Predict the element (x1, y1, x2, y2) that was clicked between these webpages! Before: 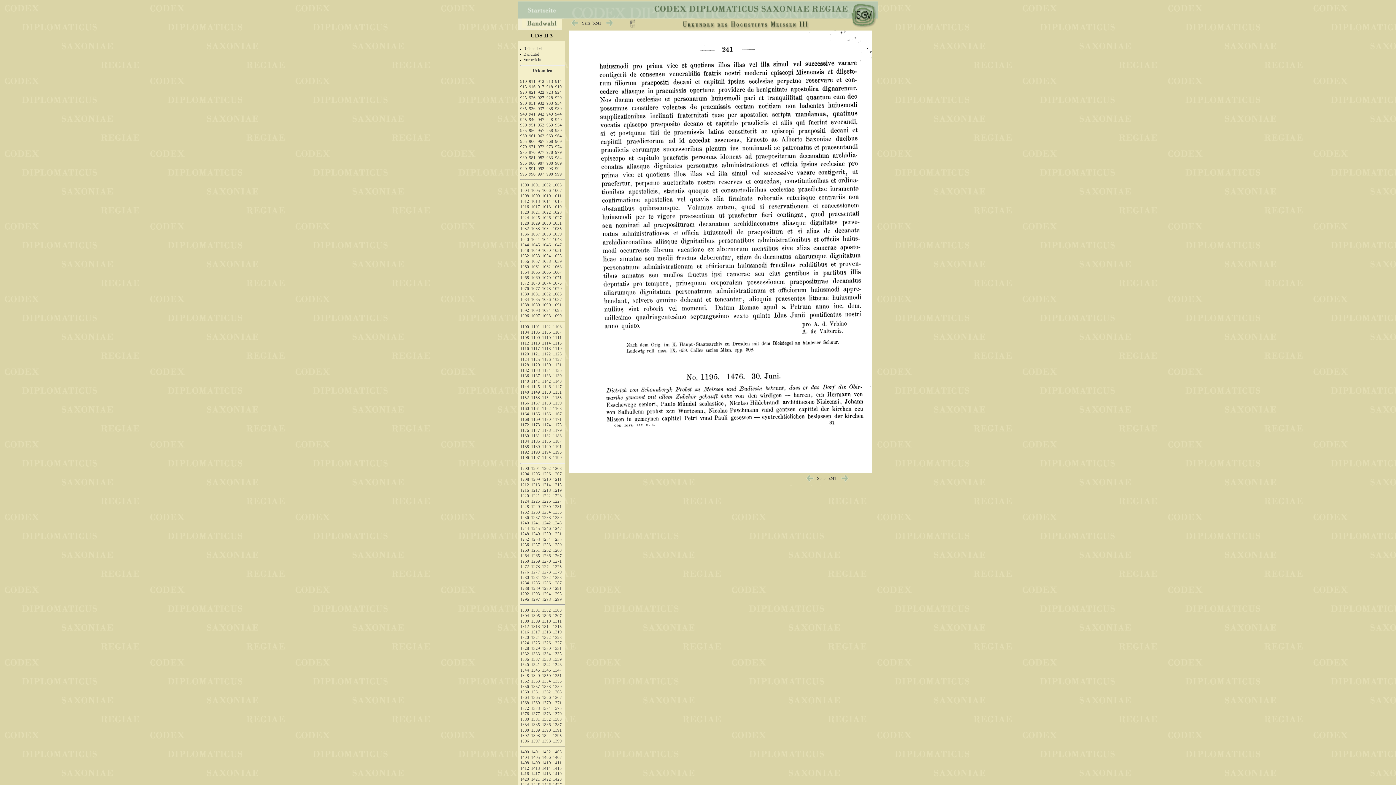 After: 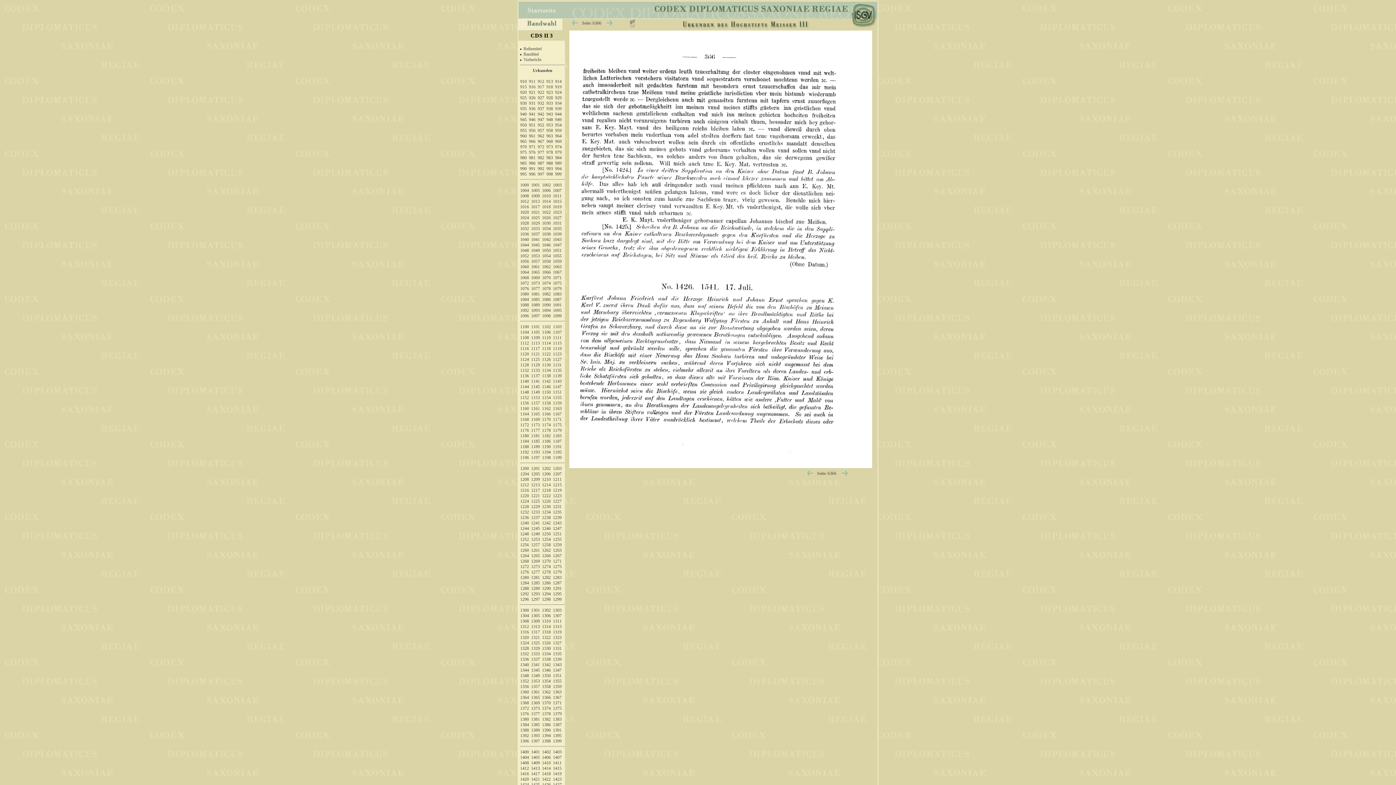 Action: label: 1426 bbox: (542, 782, 550, 787)